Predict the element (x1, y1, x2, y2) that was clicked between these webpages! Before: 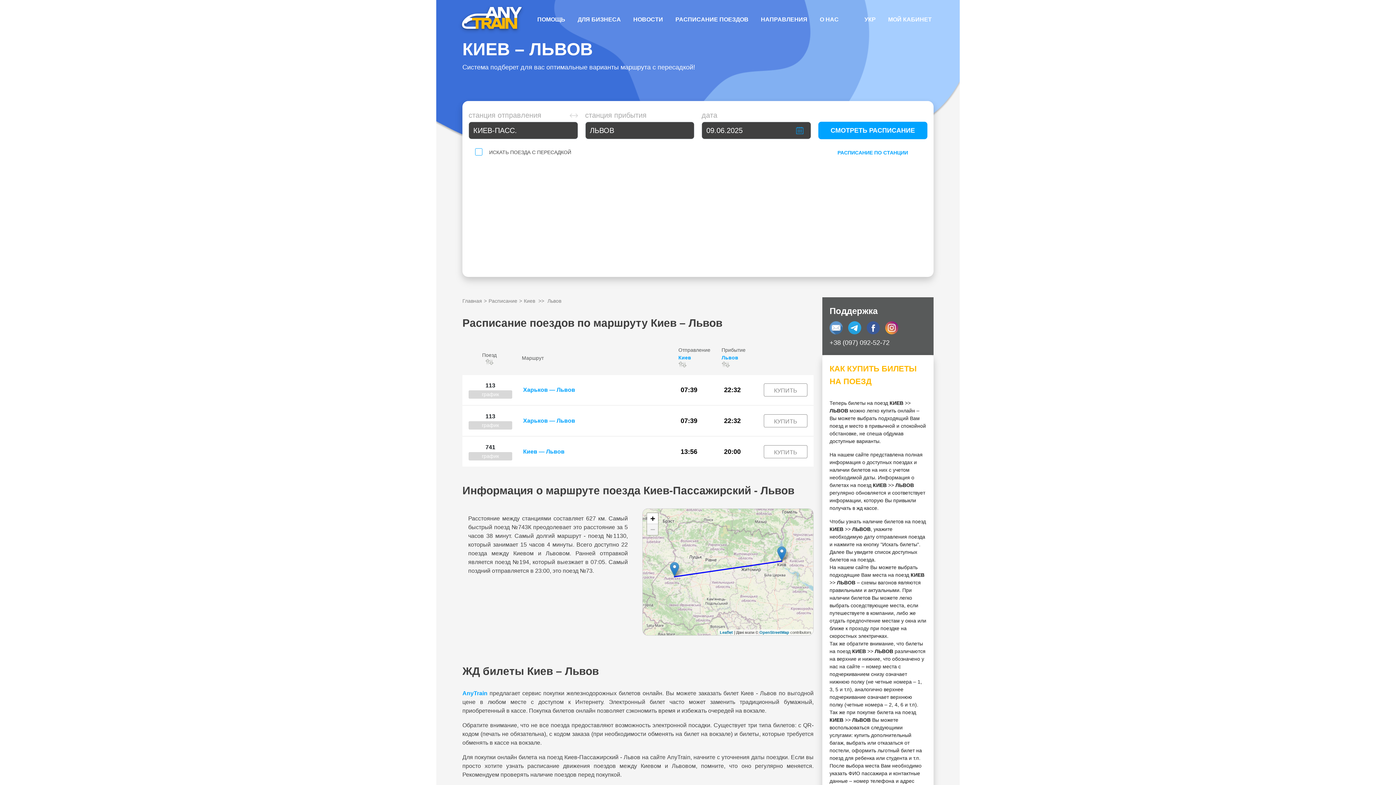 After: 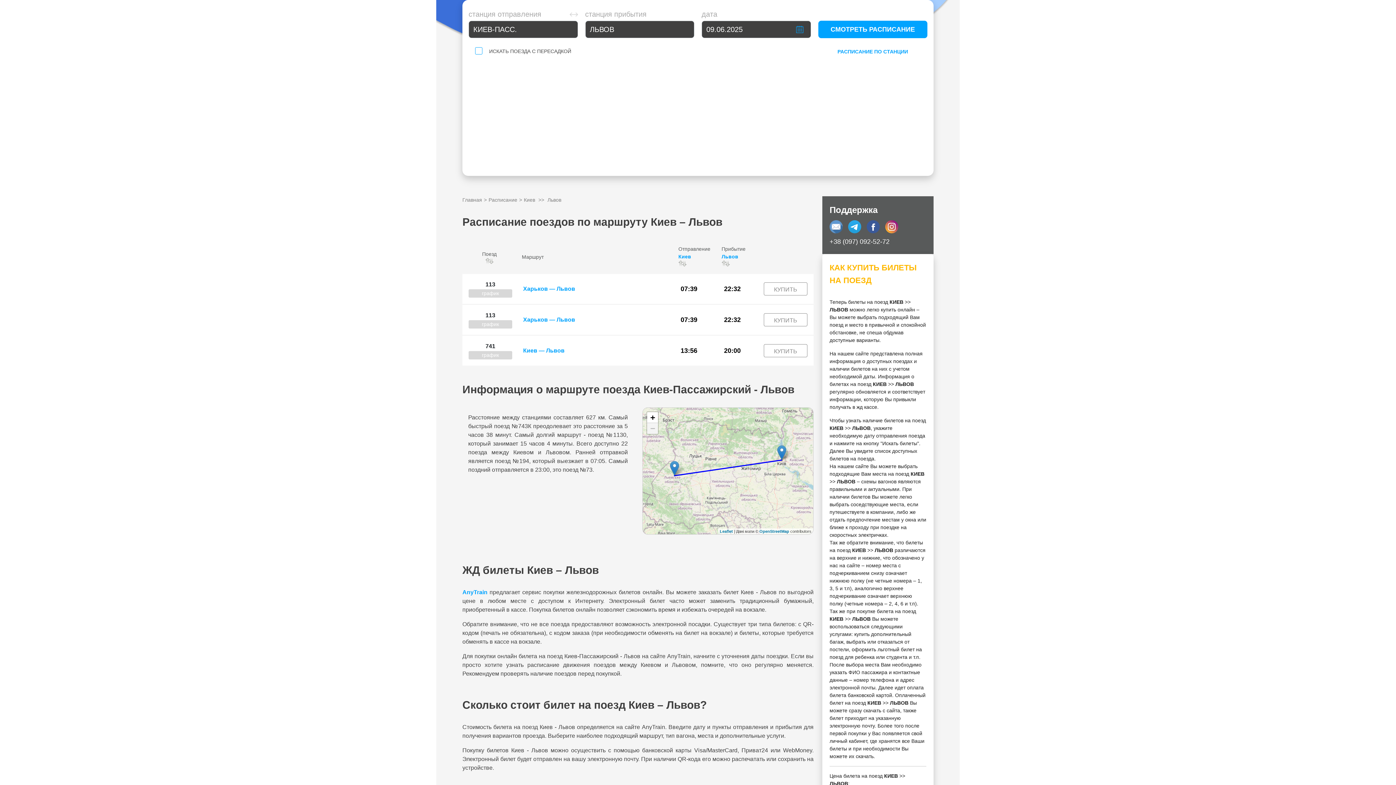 Action: label: СМОТРЕТЬ РАСПИСАНИЕ bbox: (818, 121, 927, 139)